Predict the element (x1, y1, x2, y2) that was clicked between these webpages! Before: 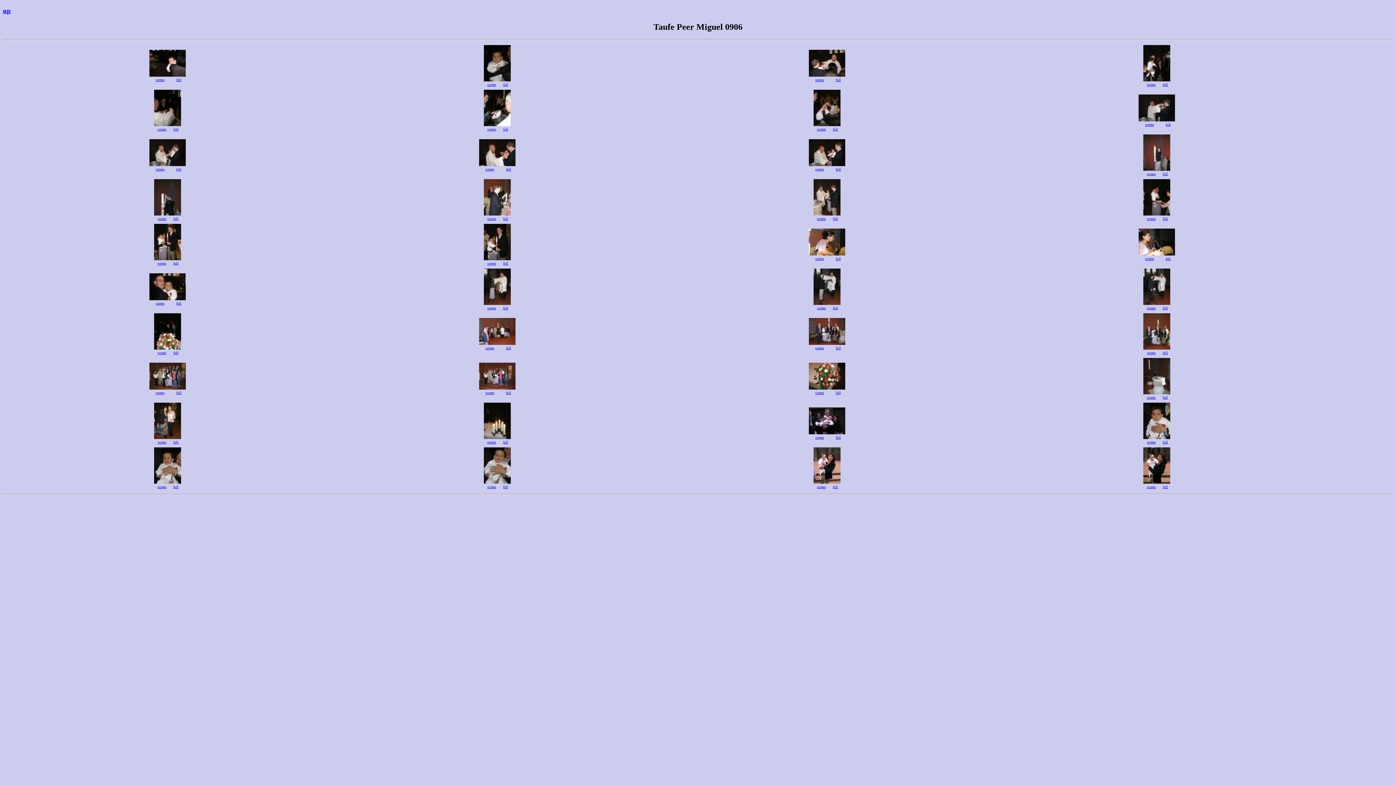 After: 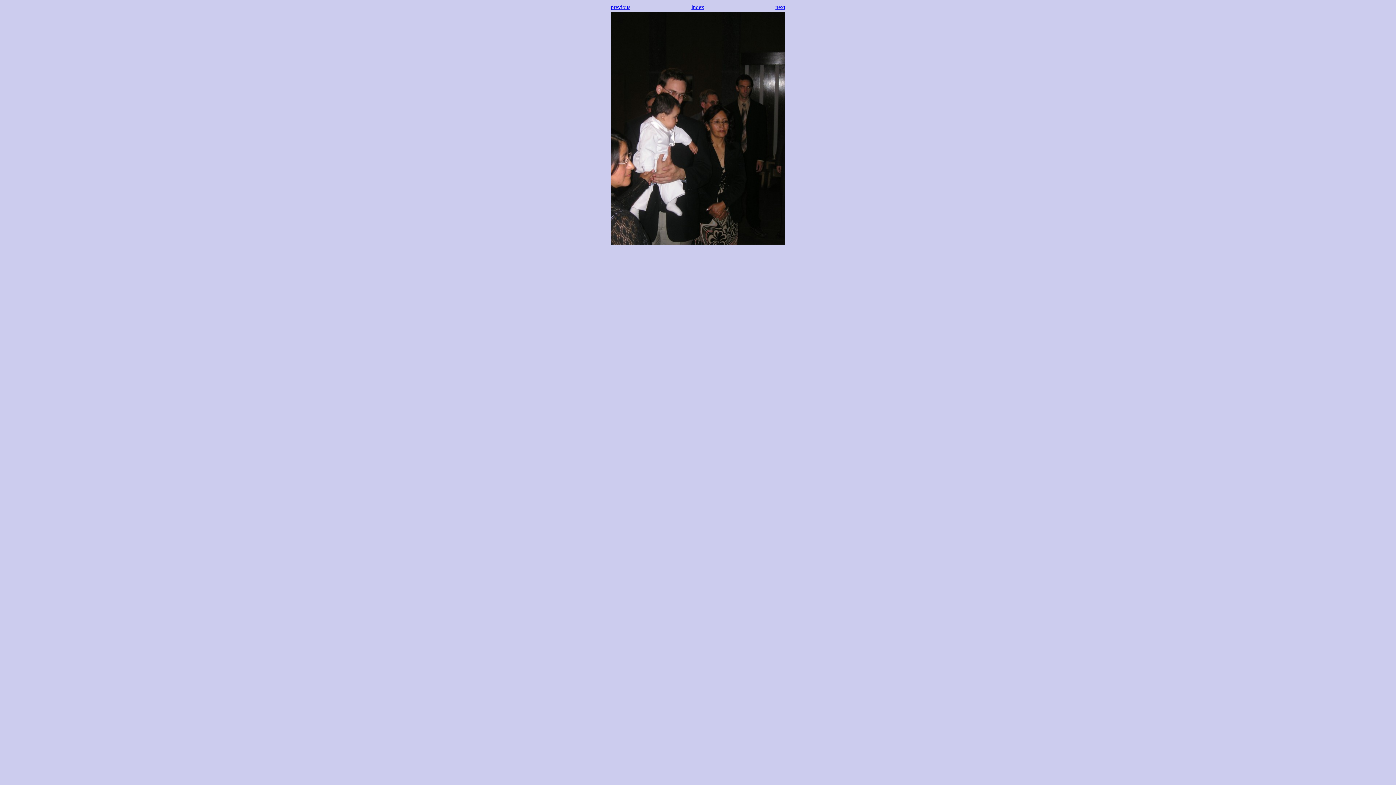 Action: bbox: (1143, 76, 1170, 82)